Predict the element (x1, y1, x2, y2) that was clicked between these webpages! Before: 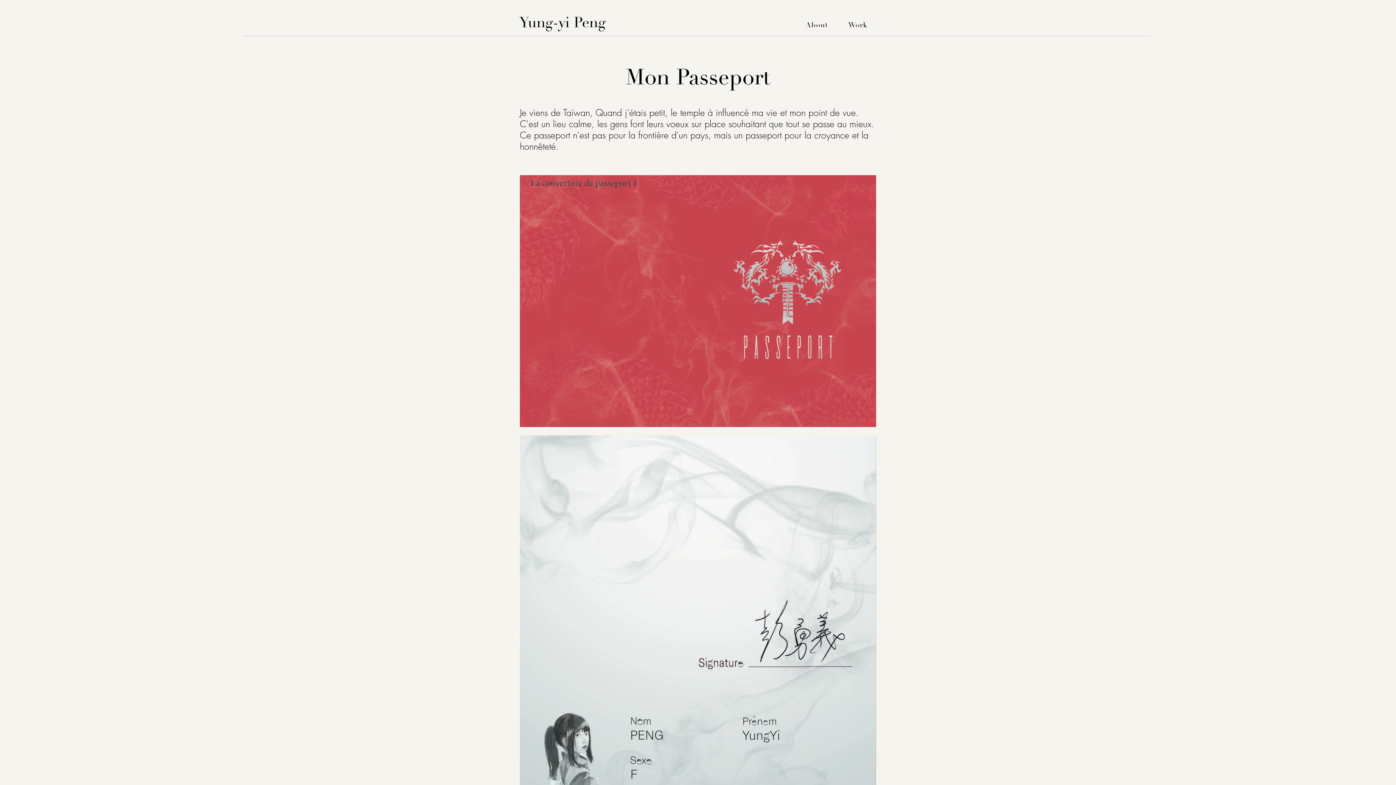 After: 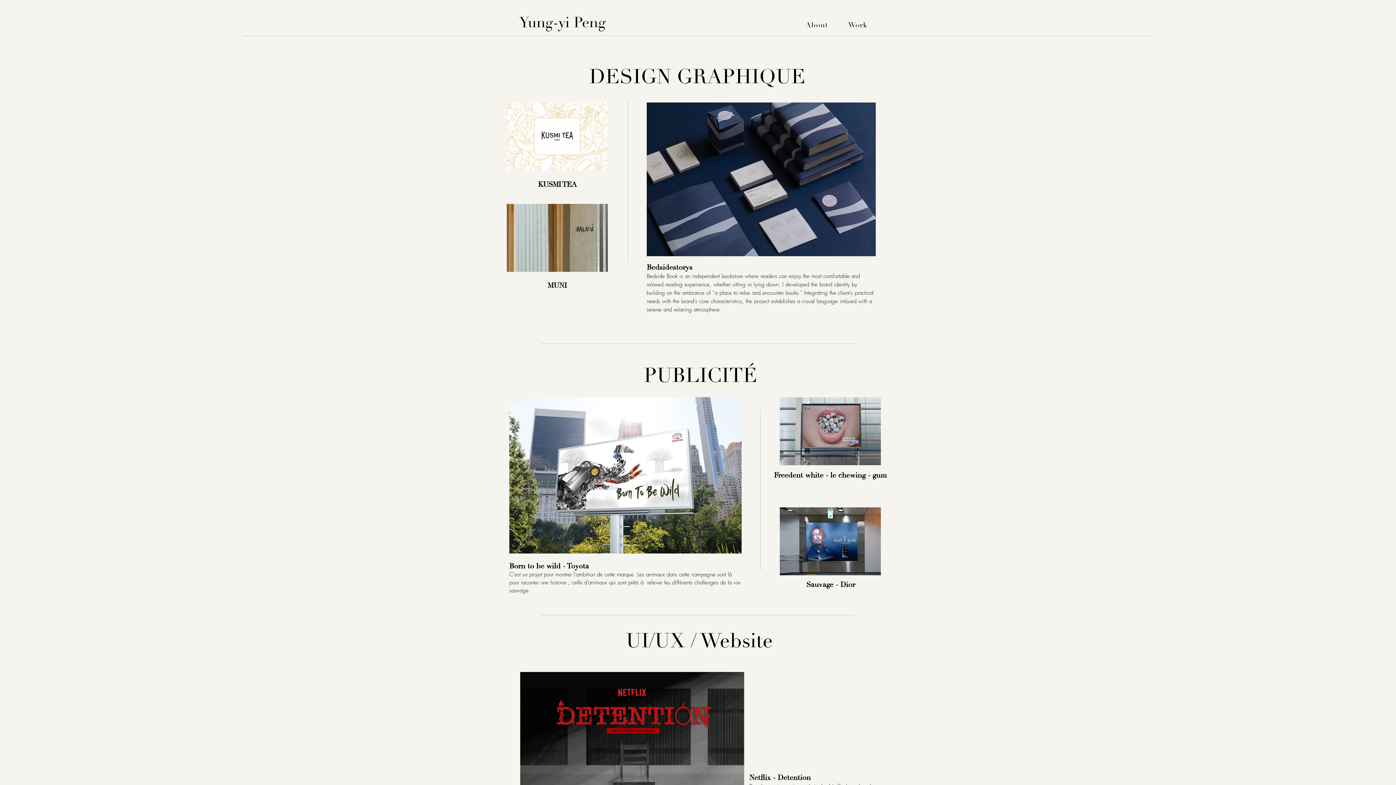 Action: bbox: (519, 13, 605, 31) label: Yung-yi Peng